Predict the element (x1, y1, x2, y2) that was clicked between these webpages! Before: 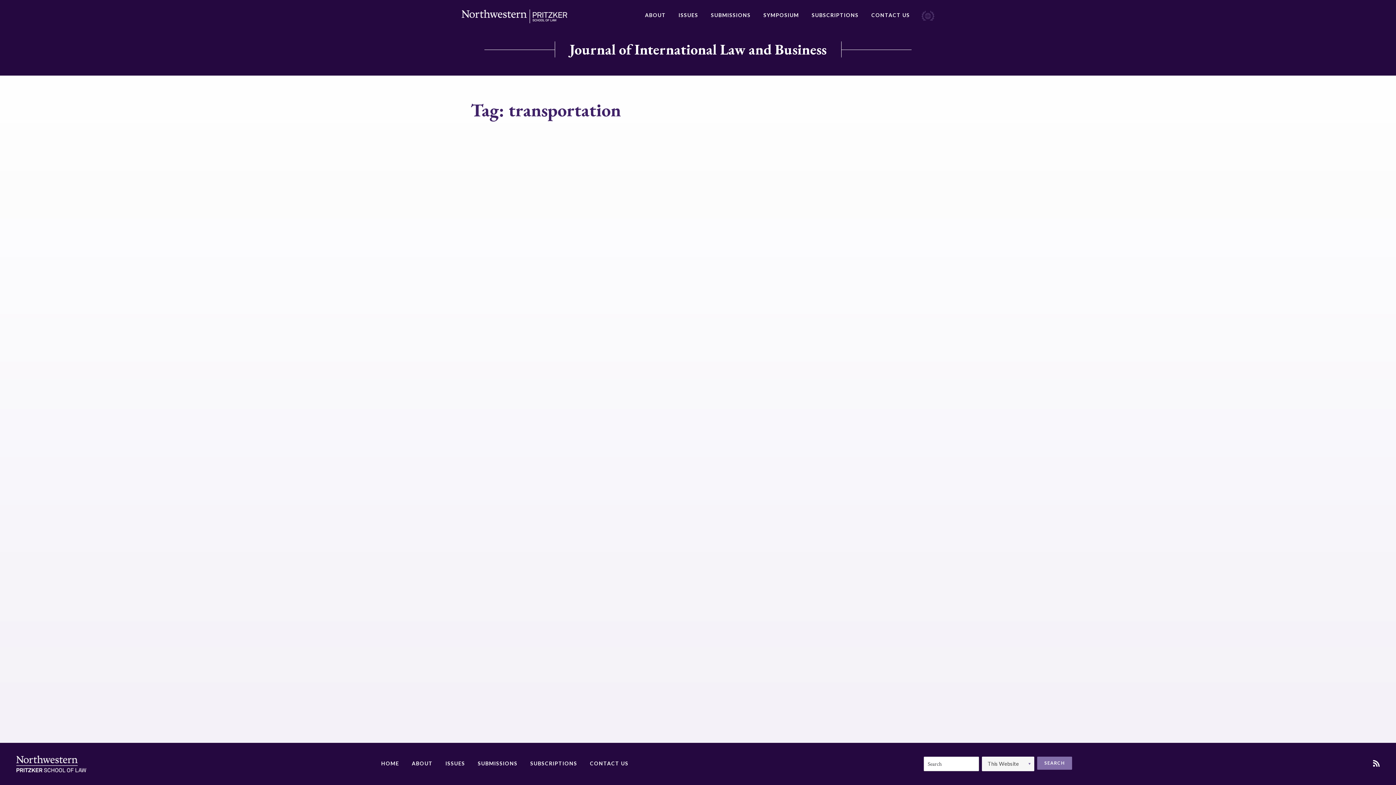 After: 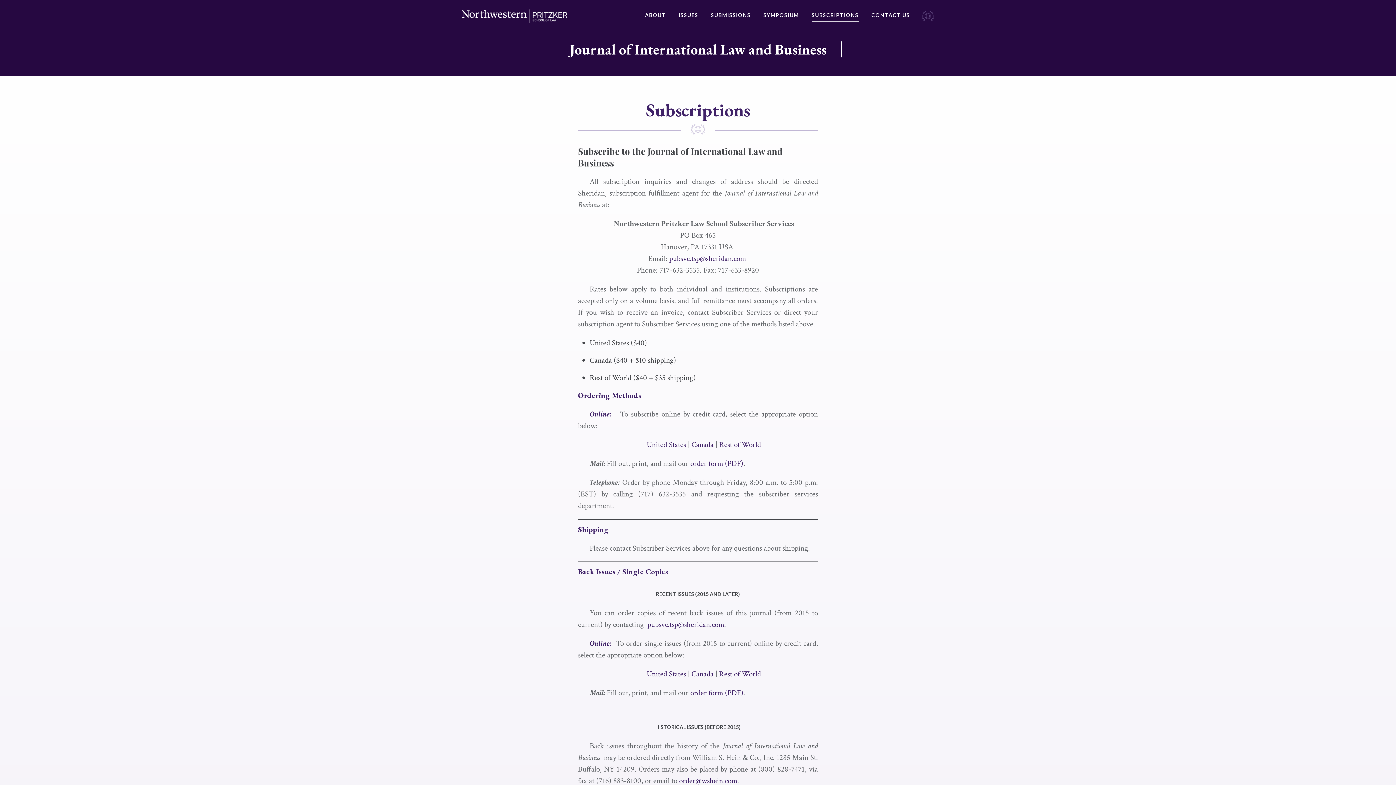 Action: label: SUBSCRIPTIONS bbox: (811, 9, 858, 22)